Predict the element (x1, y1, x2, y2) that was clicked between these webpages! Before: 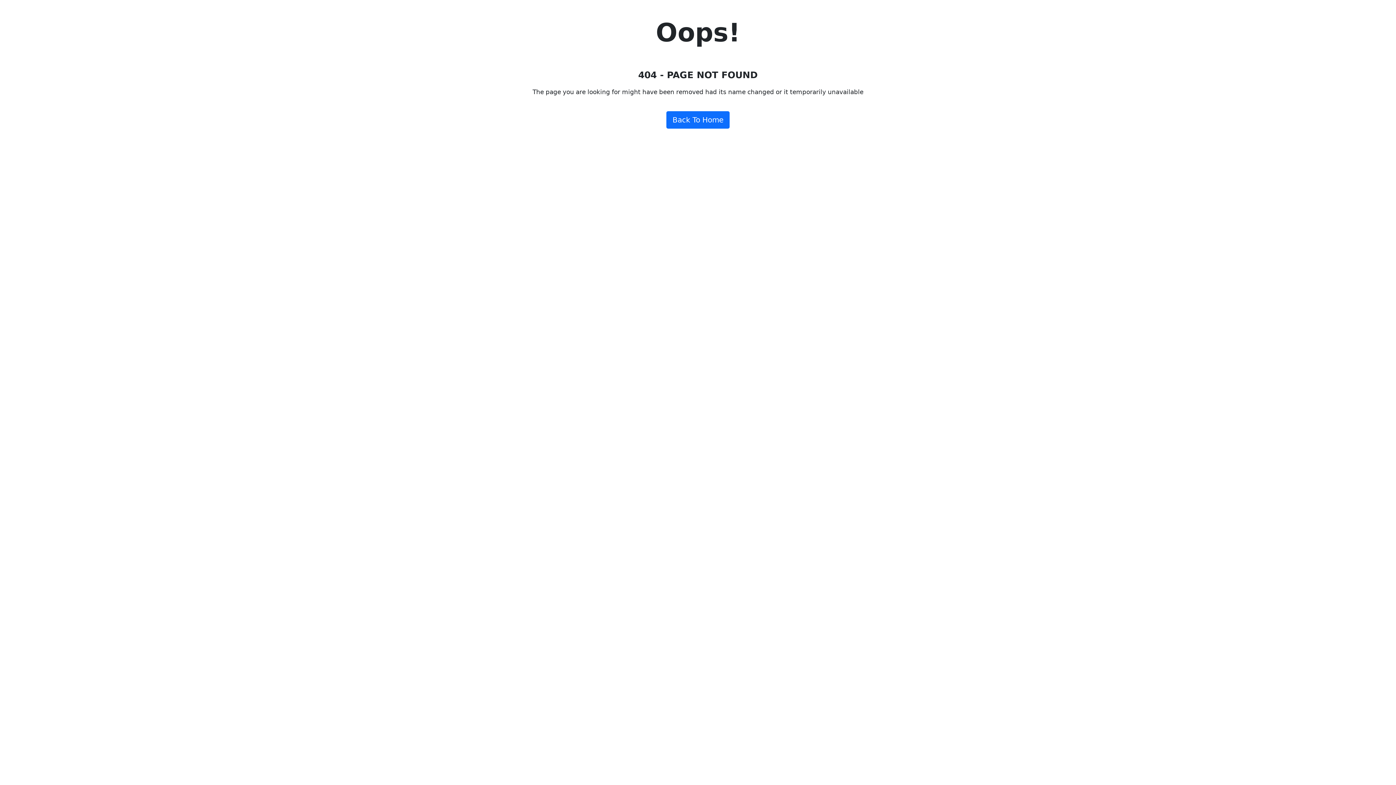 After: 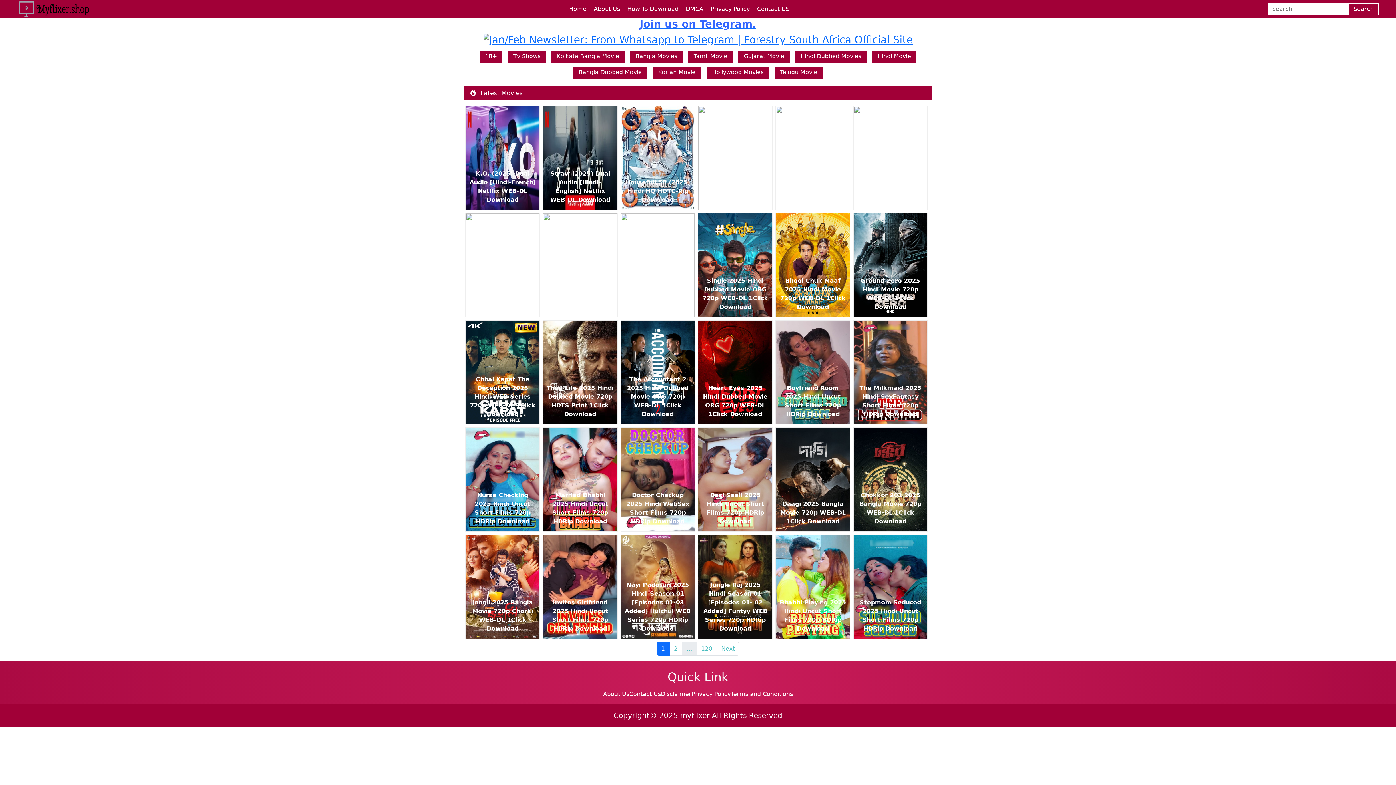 Action: label: Back To Home bbox: (666, 111, 729, 128)